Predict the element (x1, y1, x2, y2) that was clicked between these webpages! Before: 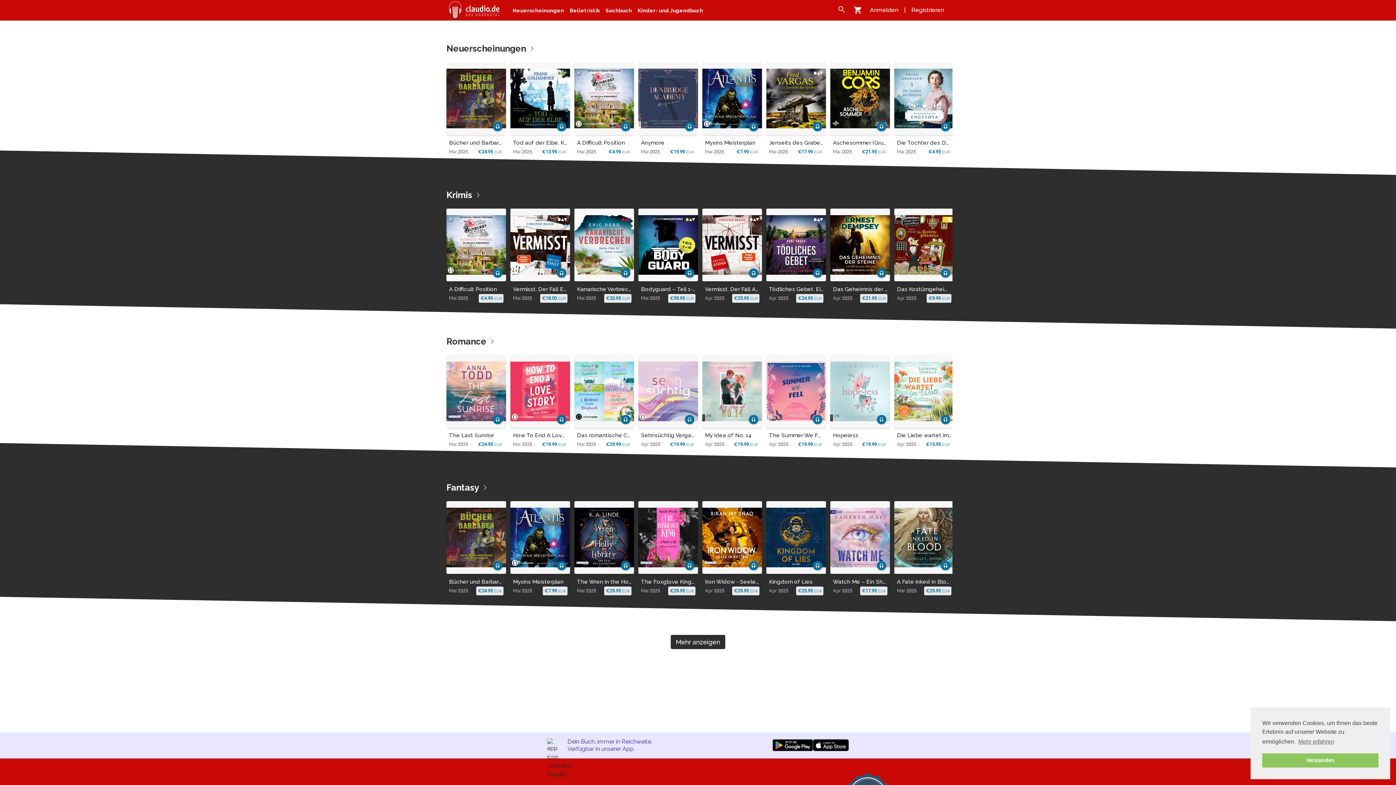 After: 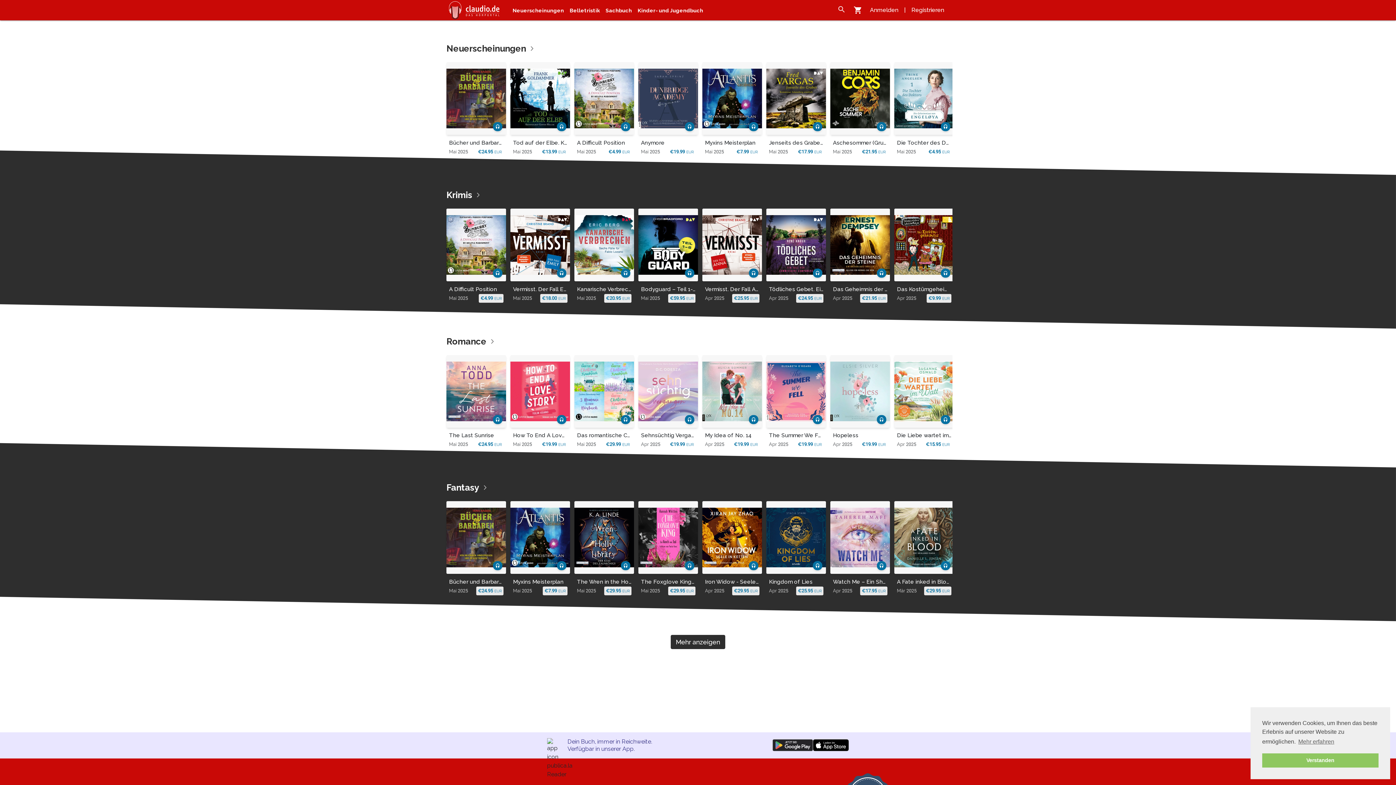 Action: bbox: (772, 739, 813, 751)